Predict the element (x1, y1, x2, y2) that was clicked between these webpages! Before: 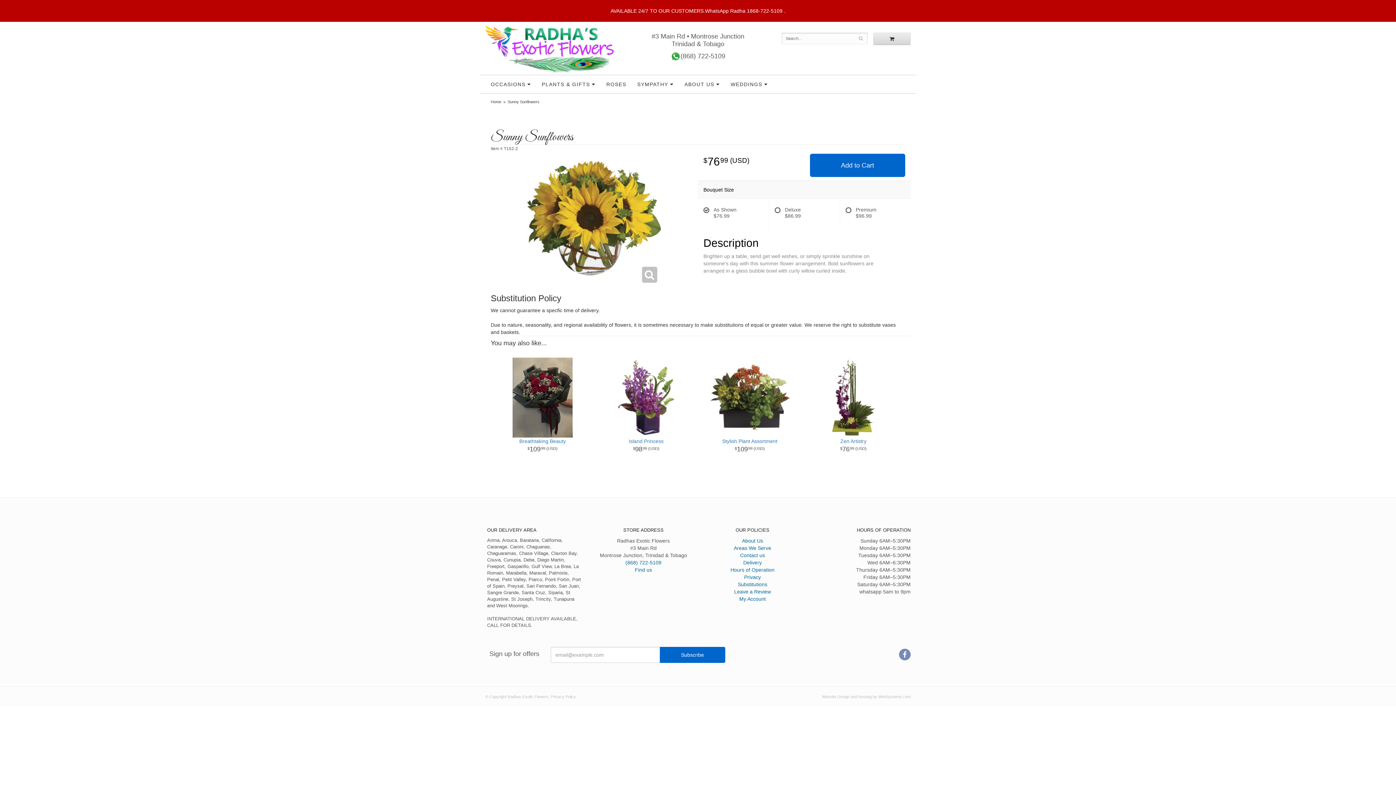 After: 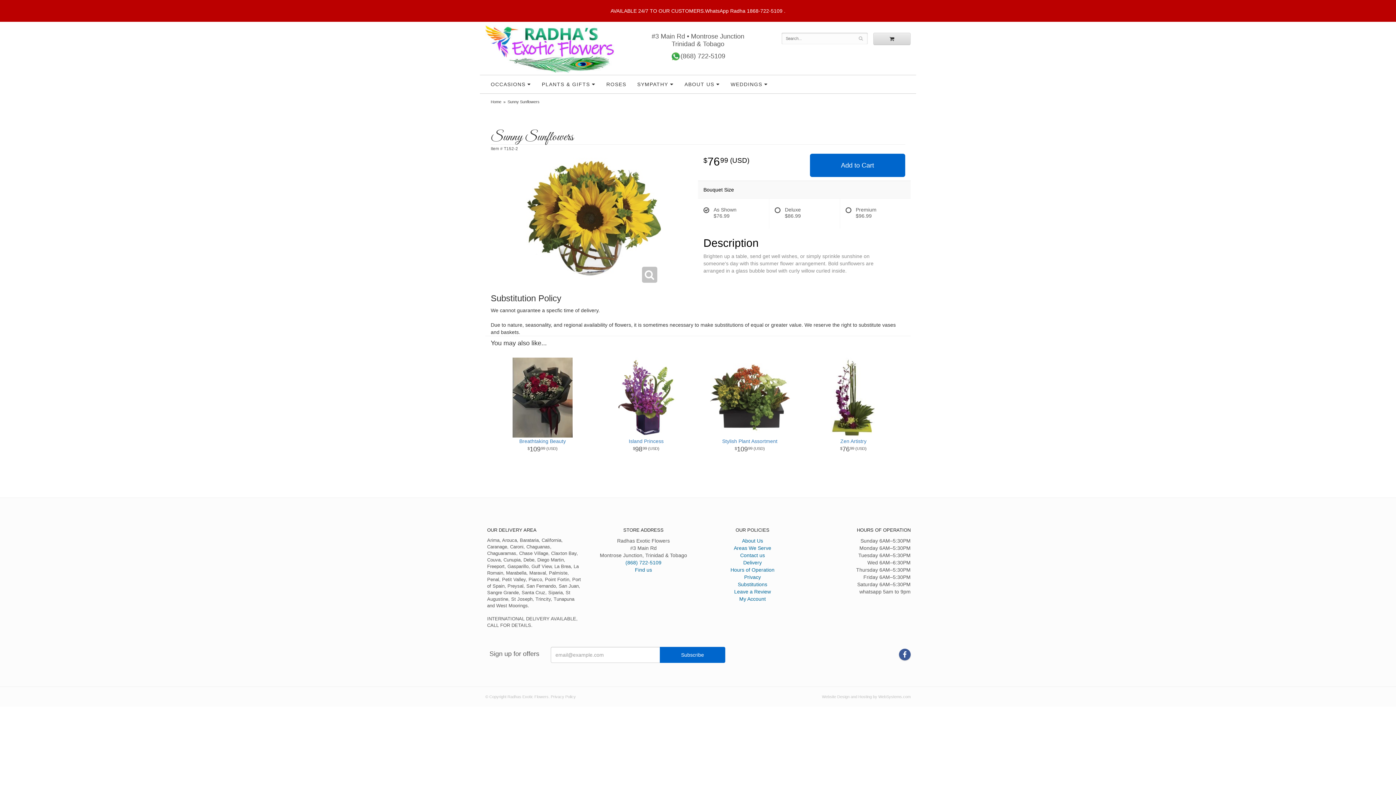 Action: bbox: (899, 649, 910, 660)